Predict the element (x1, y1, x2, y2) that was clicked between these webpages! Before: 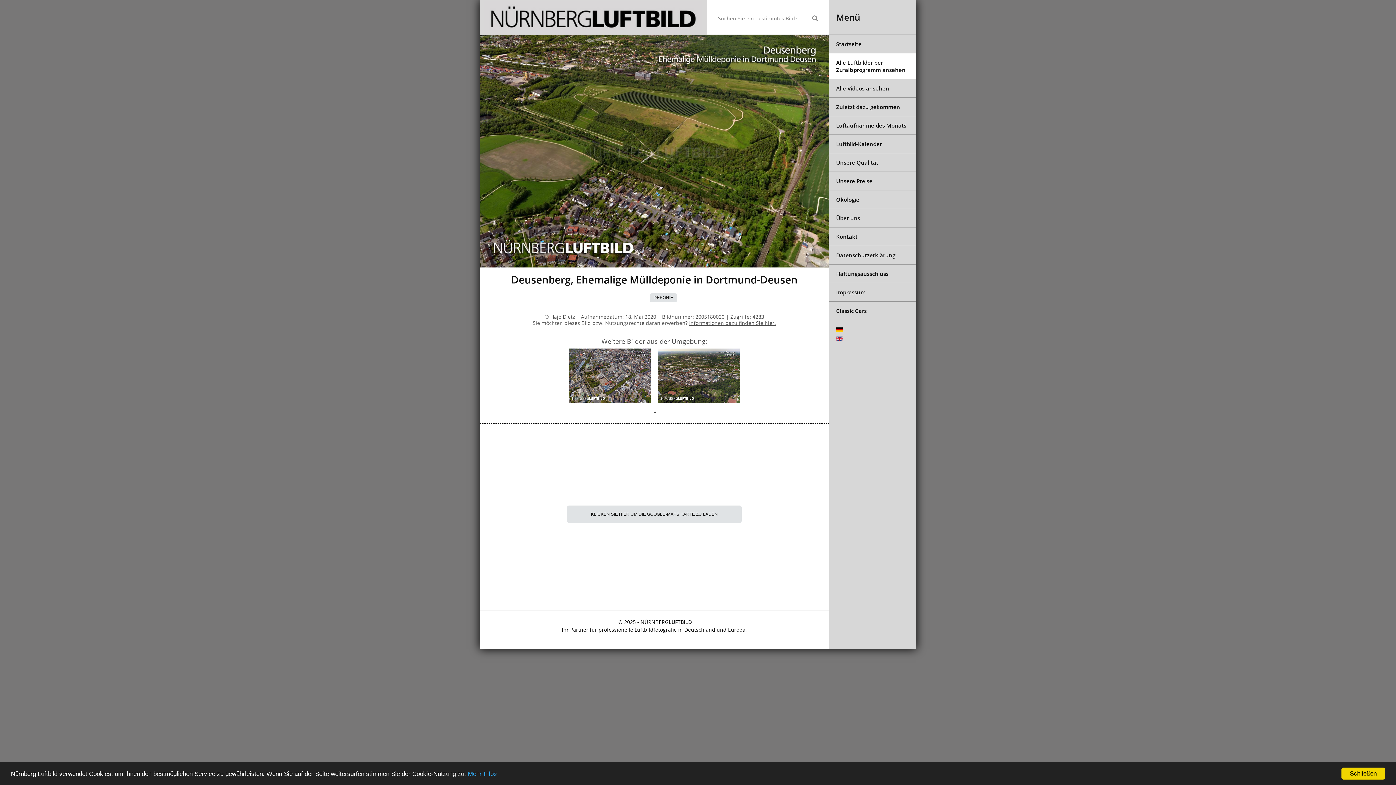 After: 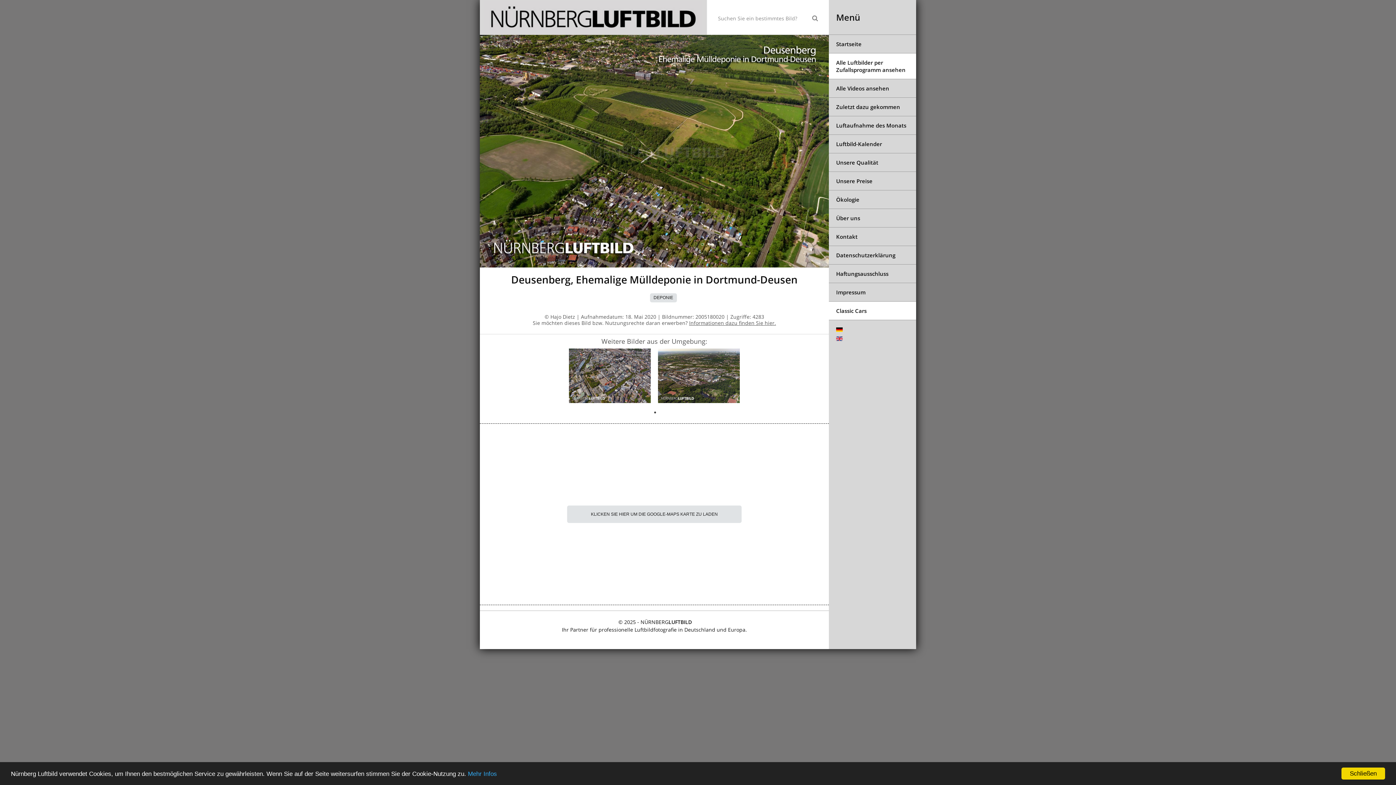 Action: bbox: (829, 301, 916, 320) label: Classic Cars